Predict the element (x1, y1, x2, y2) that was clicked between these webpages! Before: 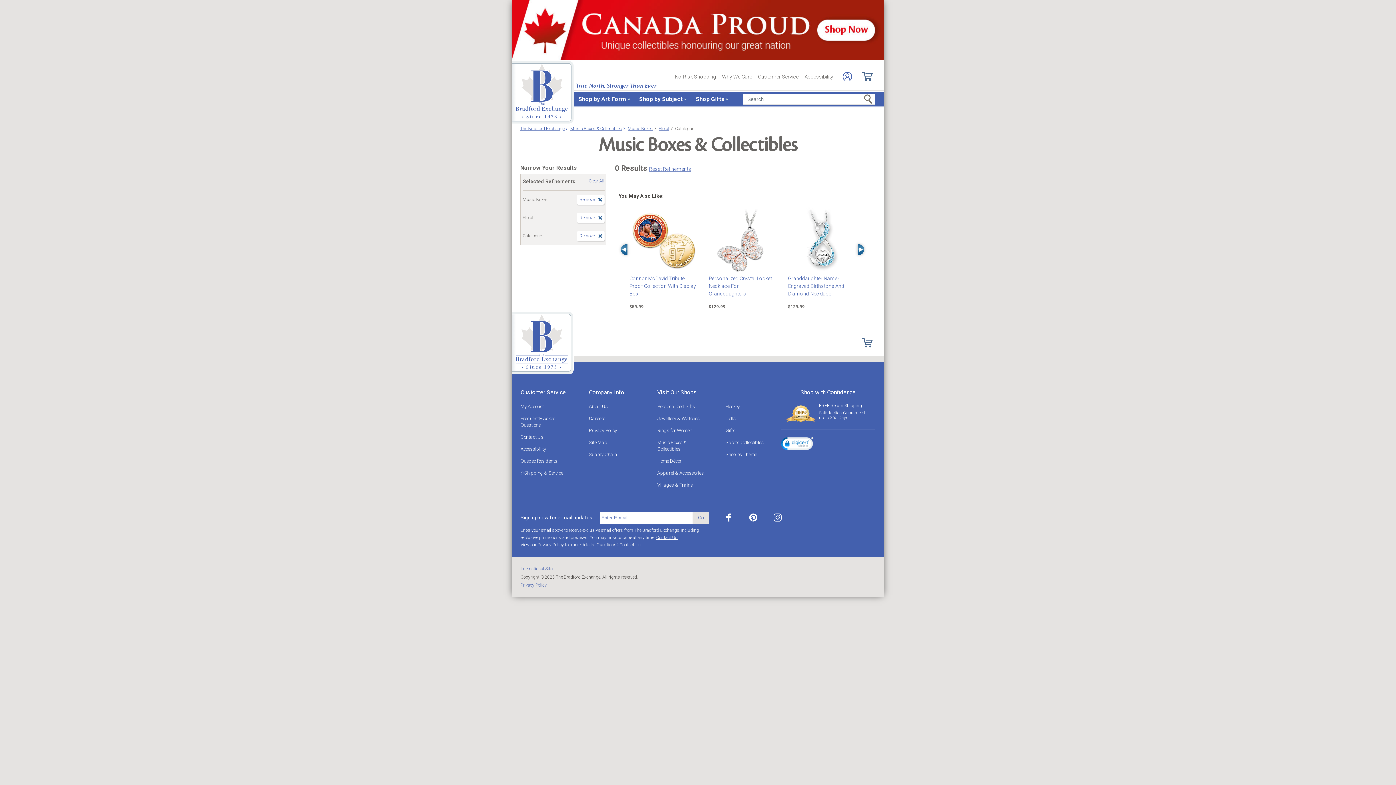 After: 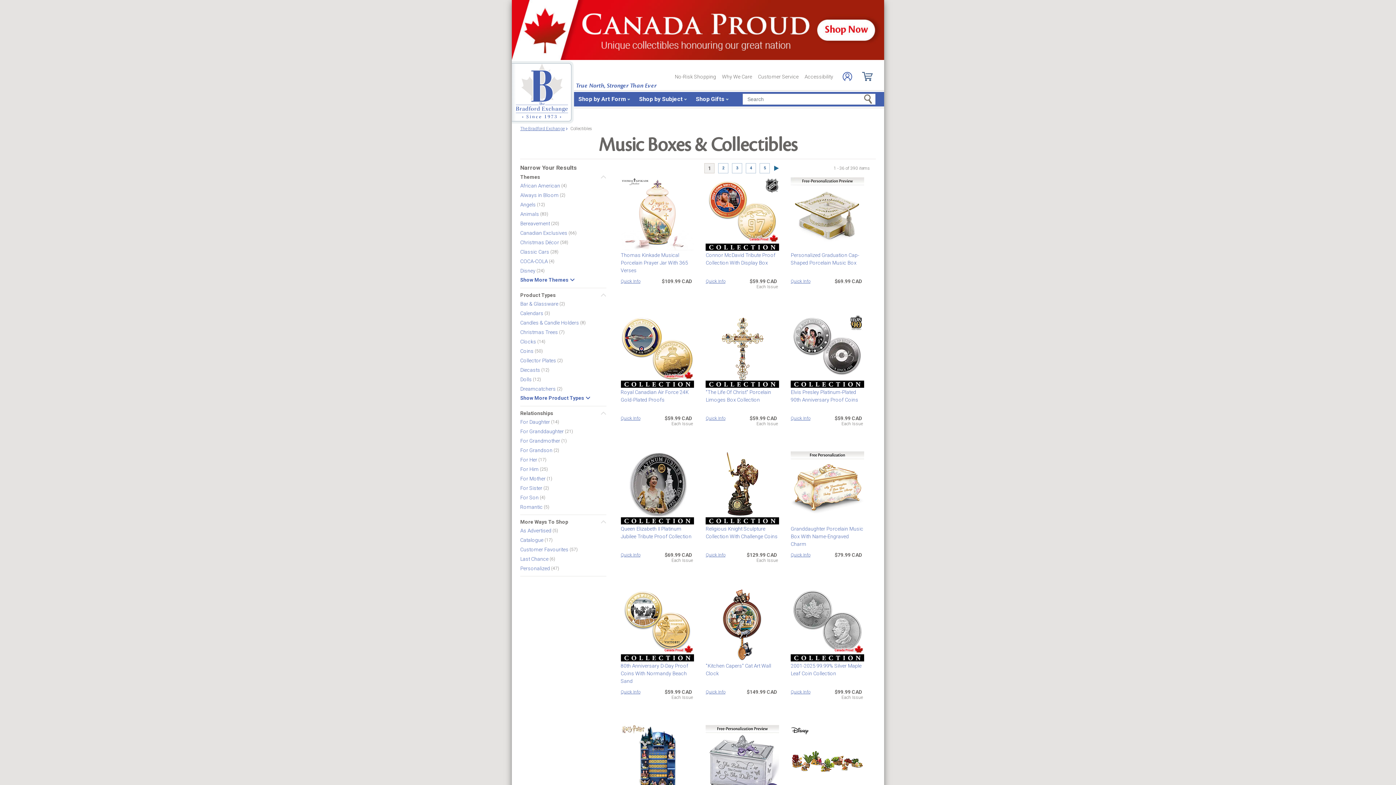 Action: bbox: (588, 178, 604, 187) label: Clear All